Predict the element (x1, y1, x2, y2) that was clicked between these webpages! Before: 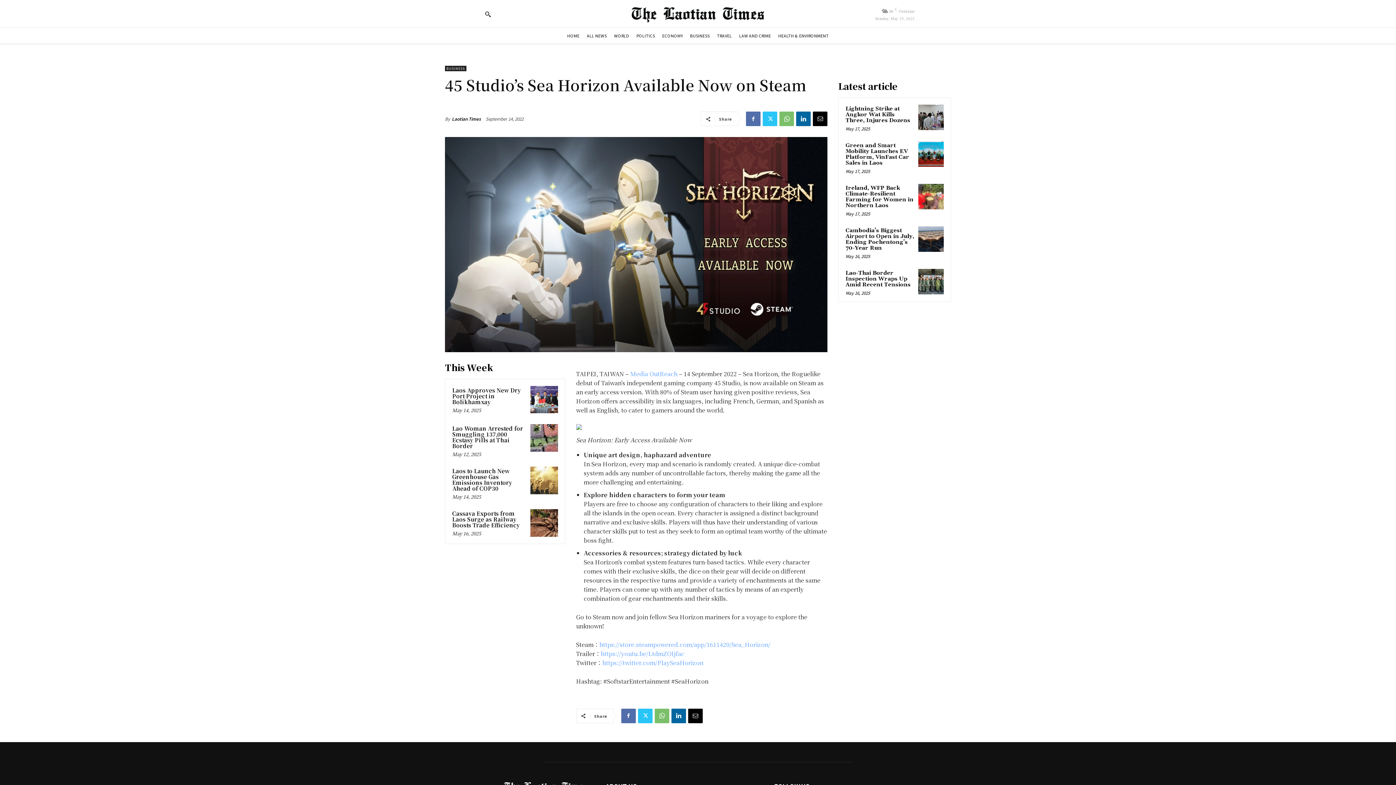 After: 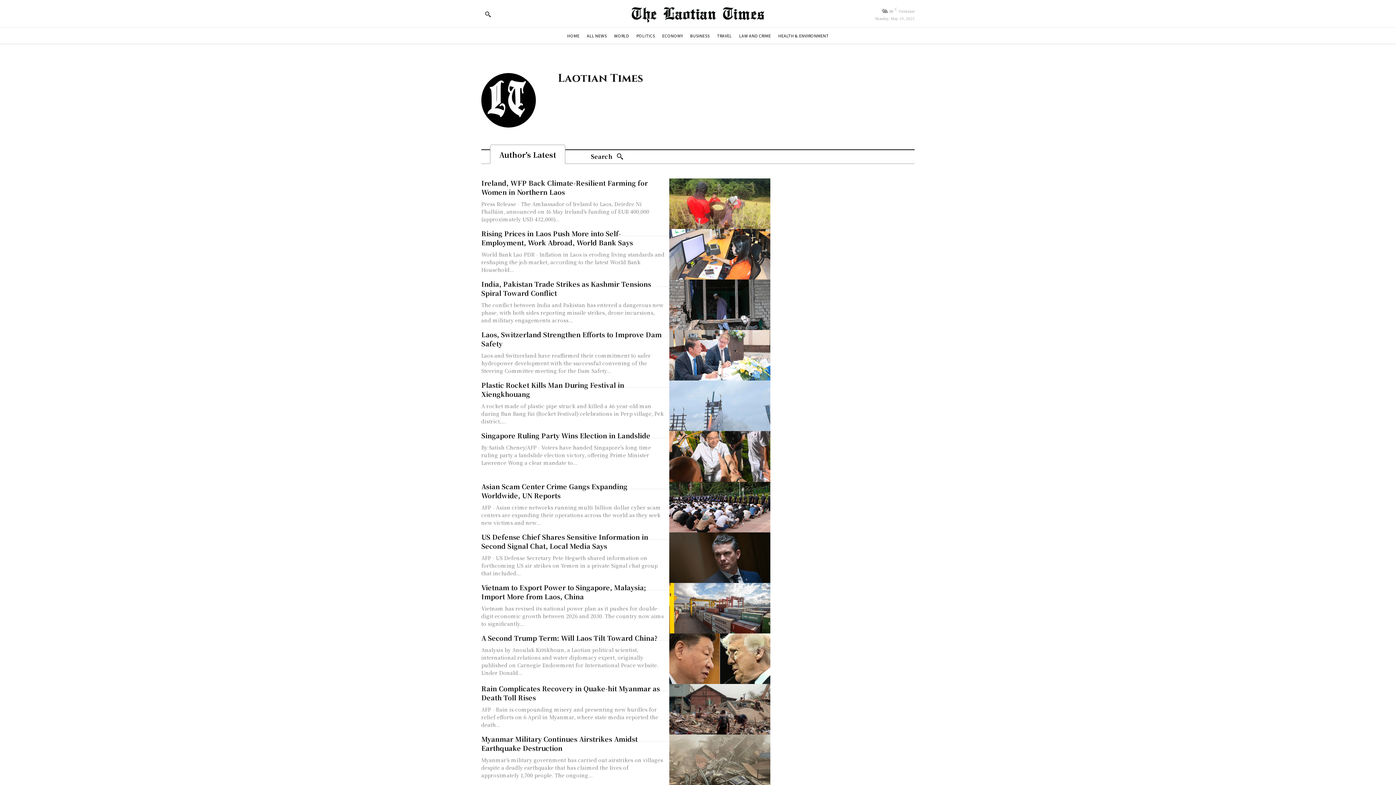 Action: bbox: (452, 115, 481, 122) label: Laotian Times